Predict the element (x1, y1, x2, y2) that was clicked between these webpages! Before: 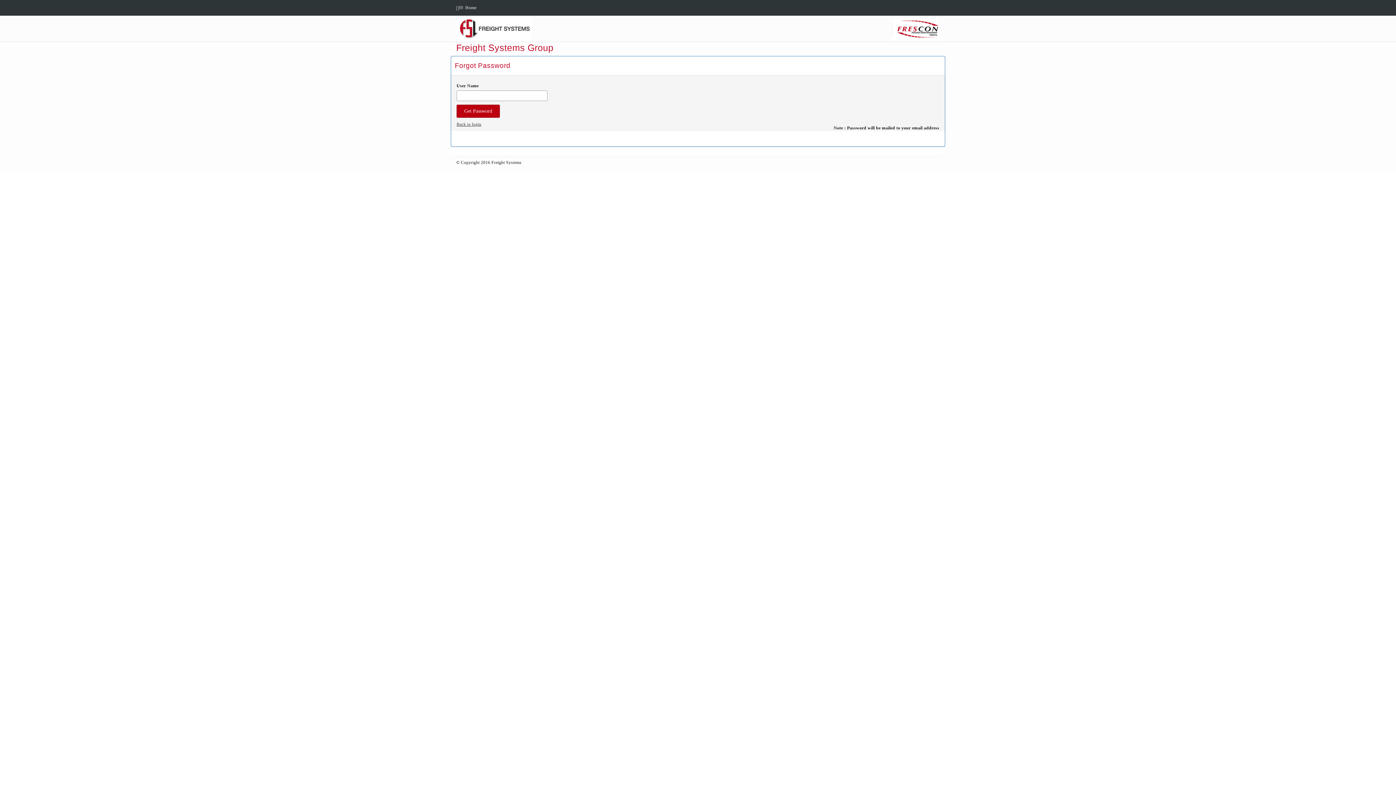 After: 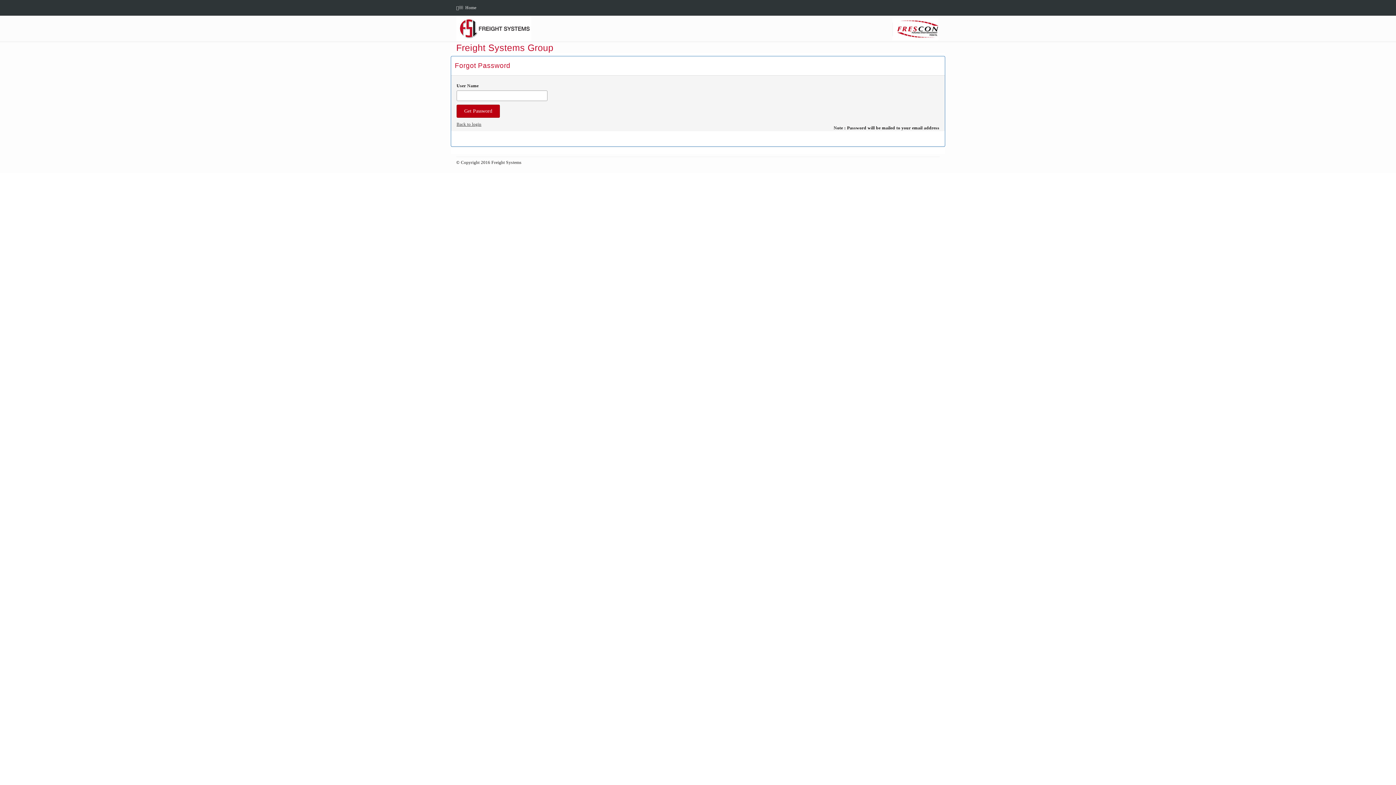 Action: bbox: (892, 18, 990, 40)